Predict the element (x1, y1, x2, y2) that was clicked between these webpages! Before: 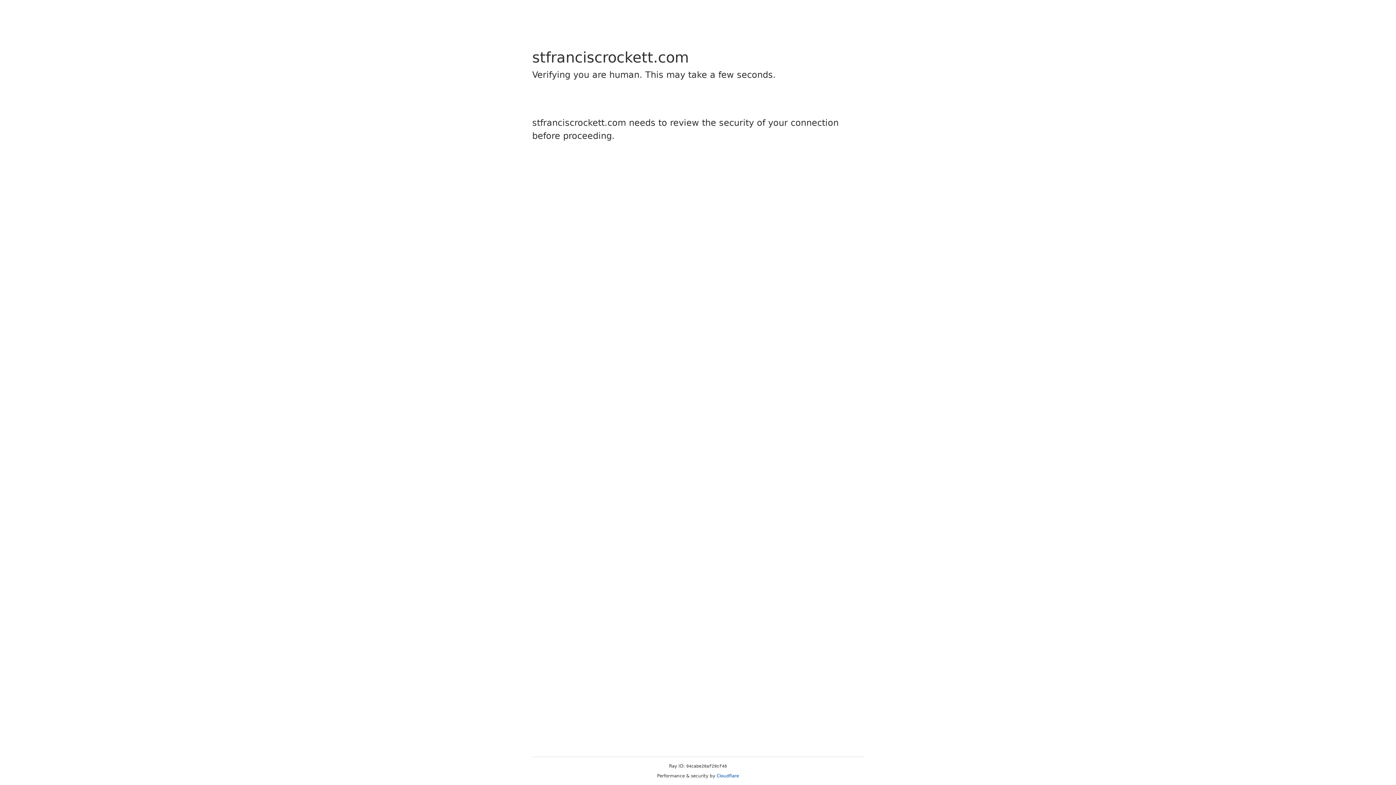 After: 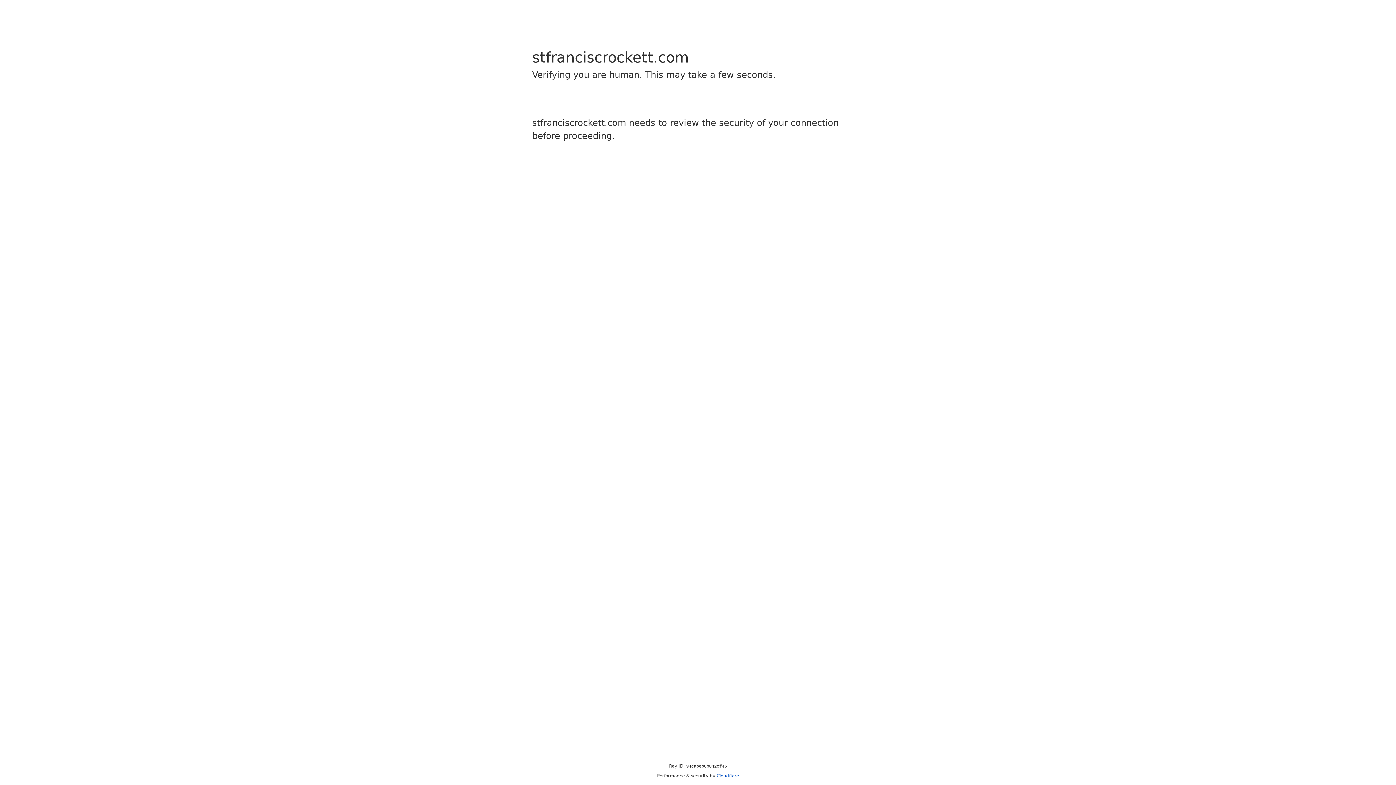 Action: bbox: (716, 773, 739, 778) label: Cloudflare